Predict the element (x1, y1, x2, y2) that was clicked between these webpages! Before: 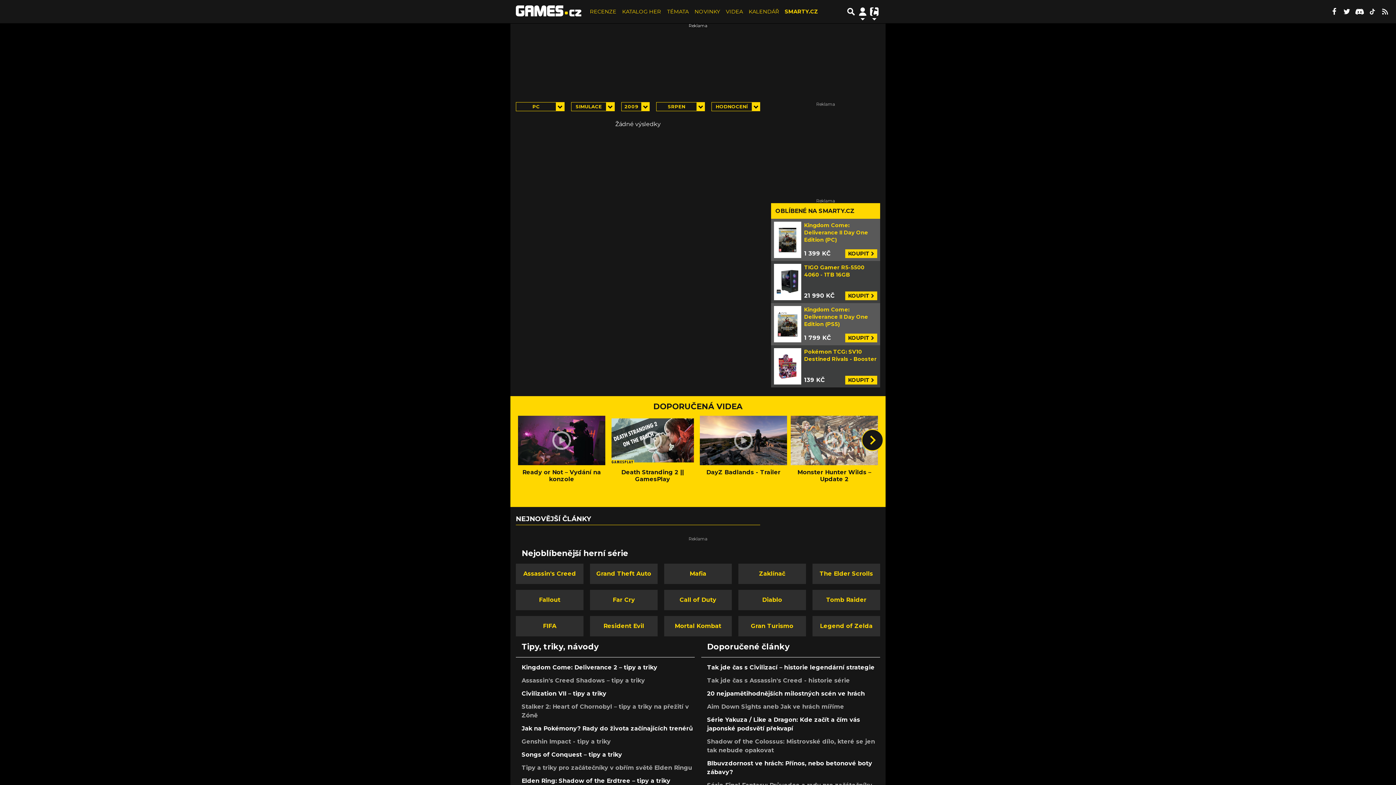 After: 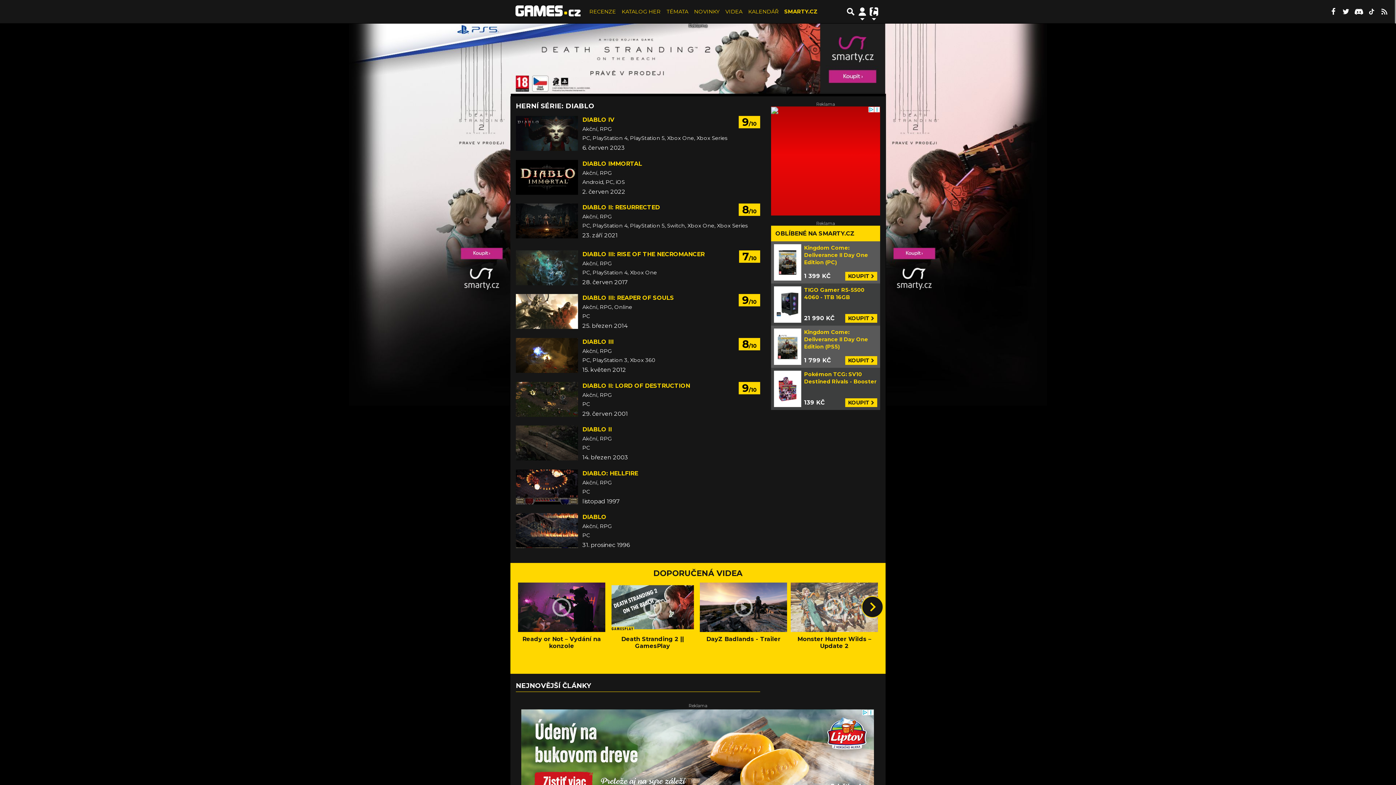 Action: bbox: (738, 590, 806, 610) label: Diablo